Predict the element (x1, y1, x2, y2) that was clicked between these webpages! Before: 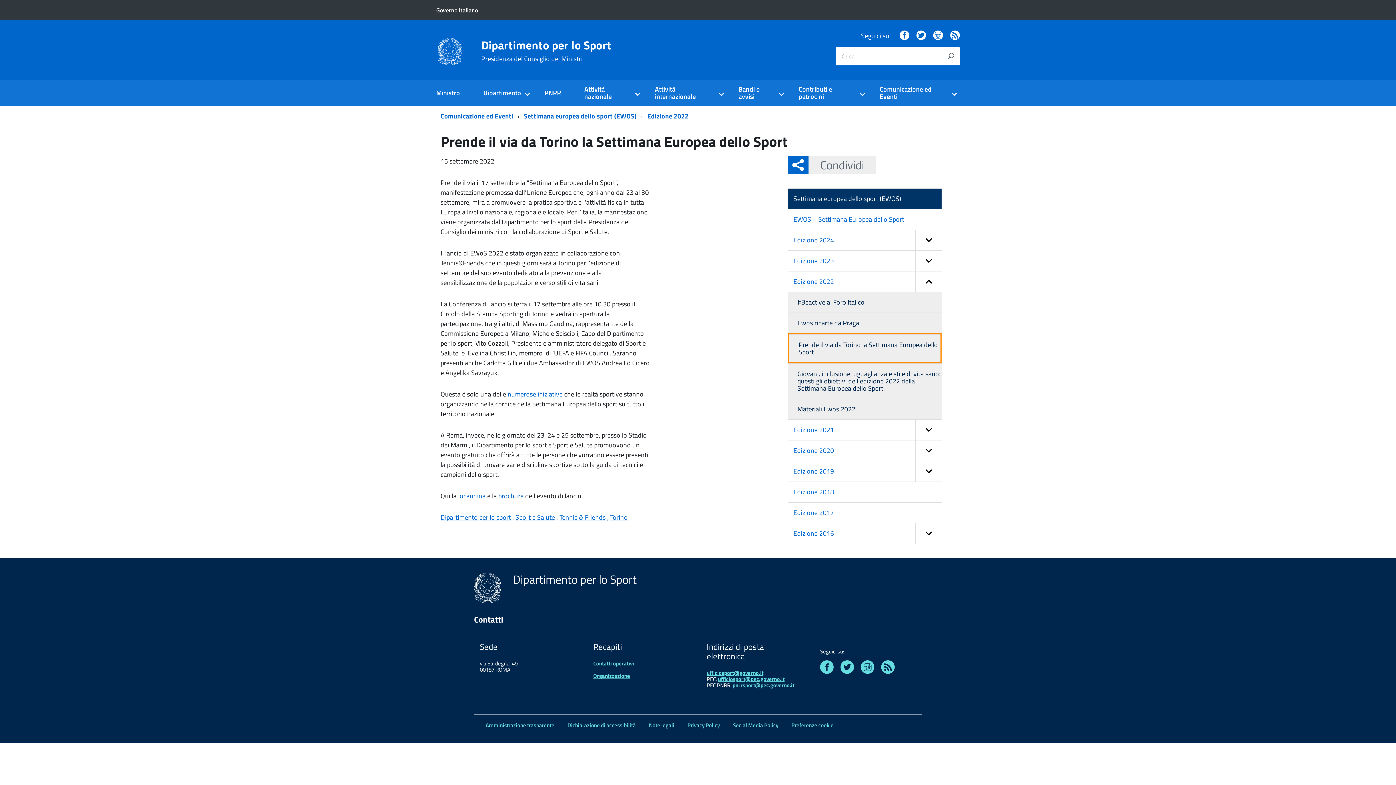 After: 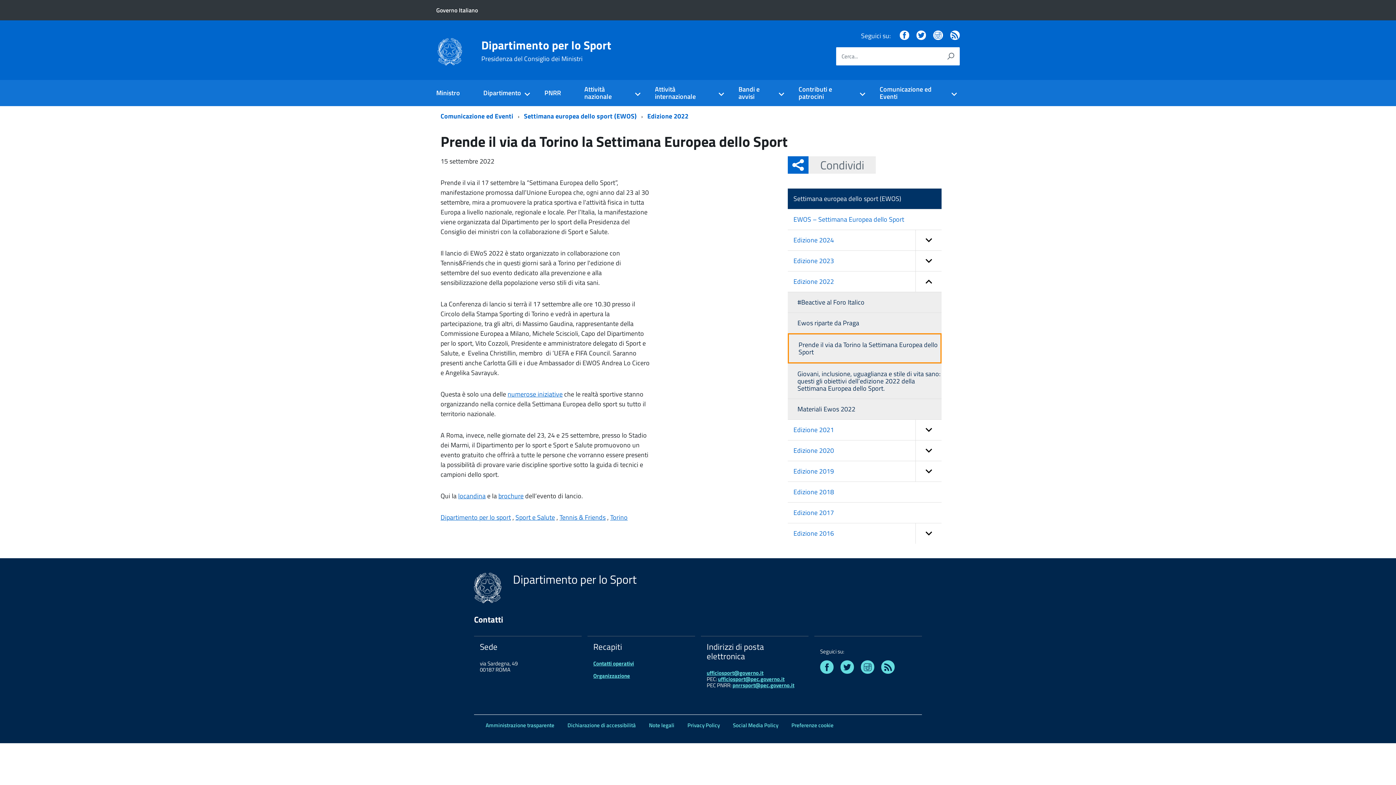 Action: bbox: (788, 334, 940, 362) label: Prende il via da Torino la Settimana Europea dello Sport